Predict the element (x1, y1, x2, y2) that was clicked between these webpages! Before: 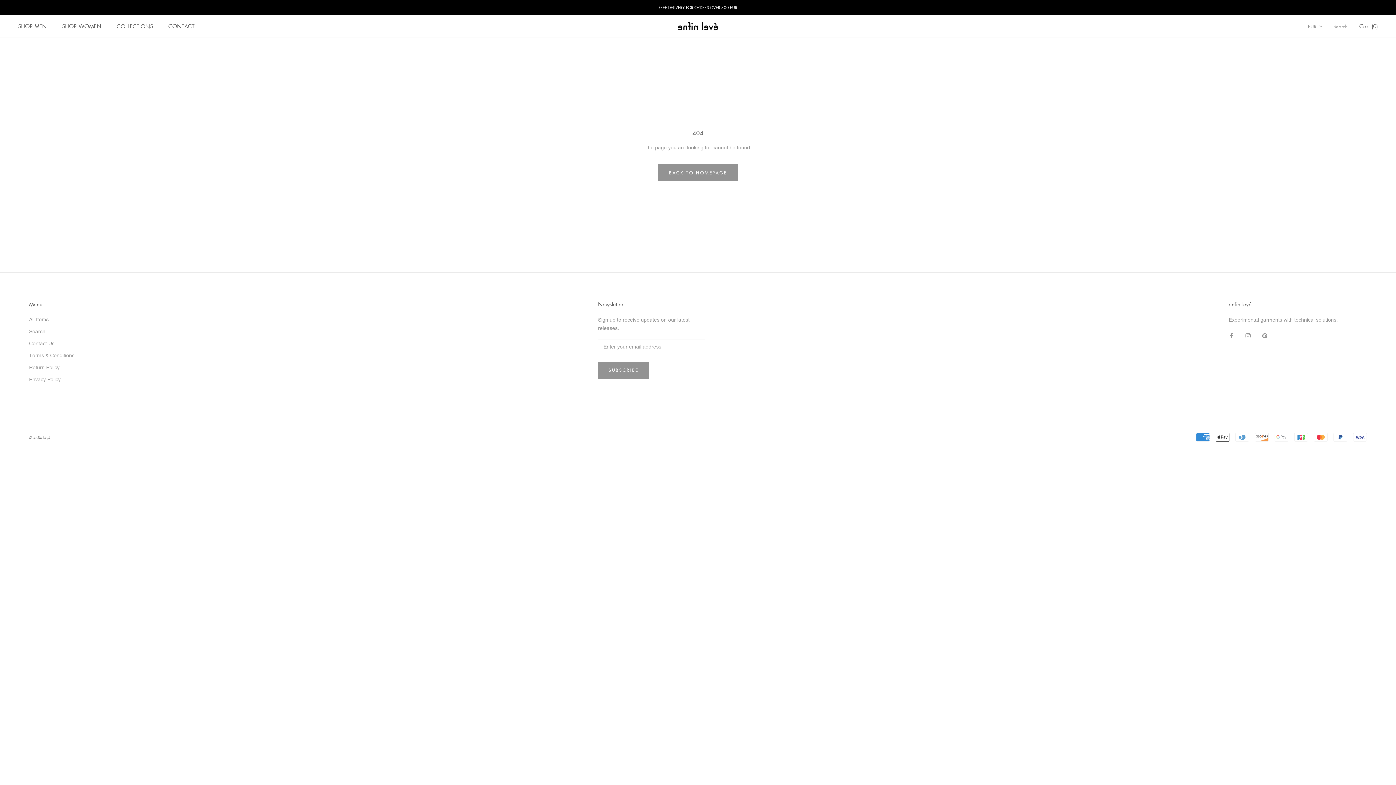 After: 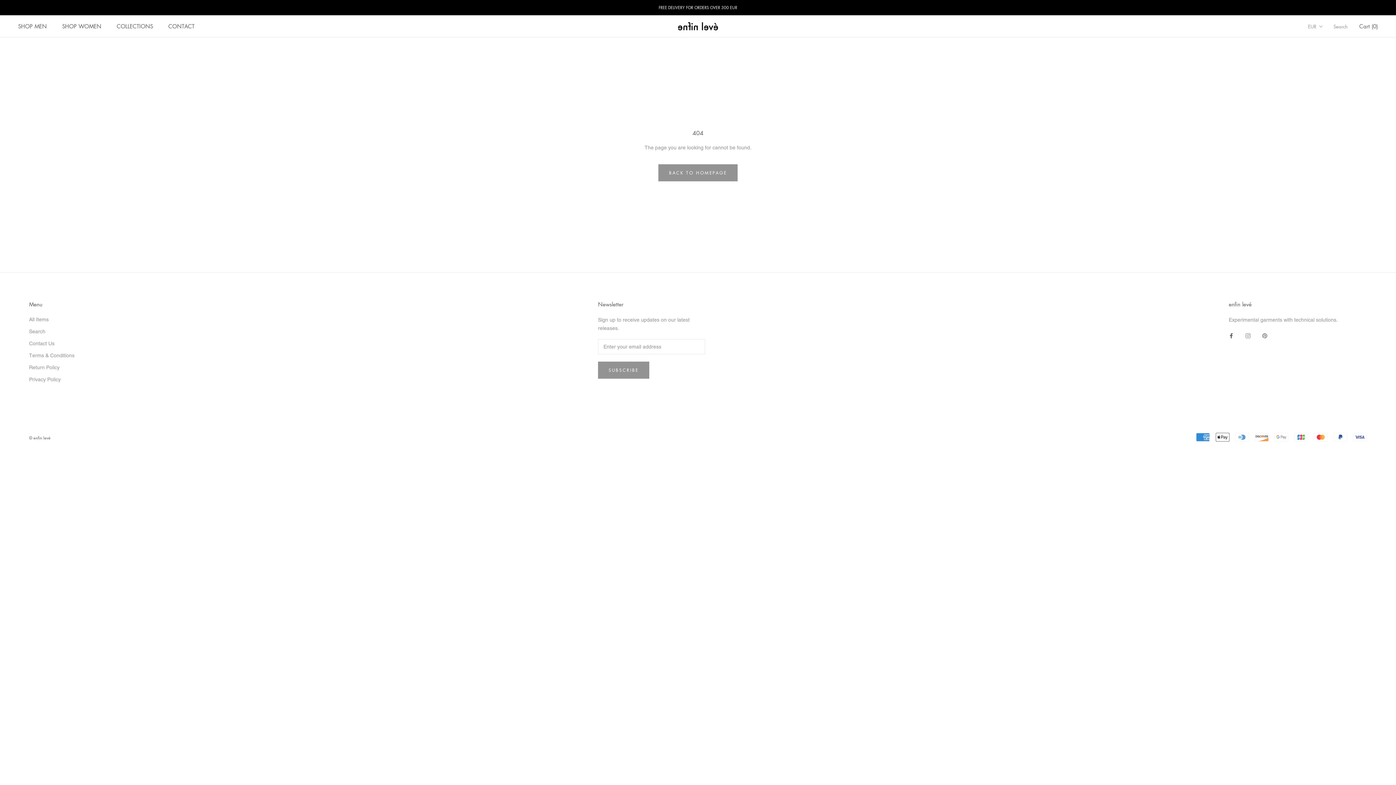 Action: label: Facebook bbox: (1229, 331, 1234, 340)